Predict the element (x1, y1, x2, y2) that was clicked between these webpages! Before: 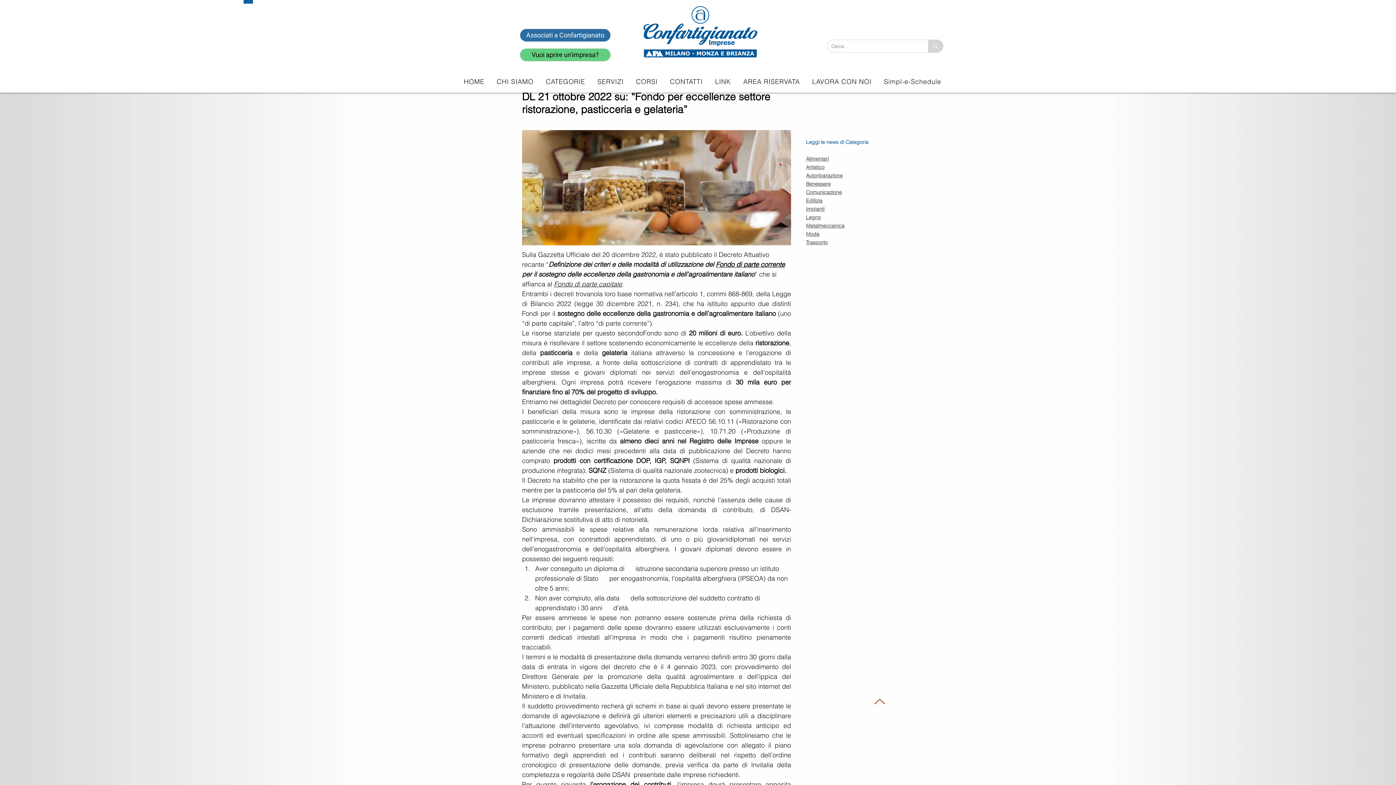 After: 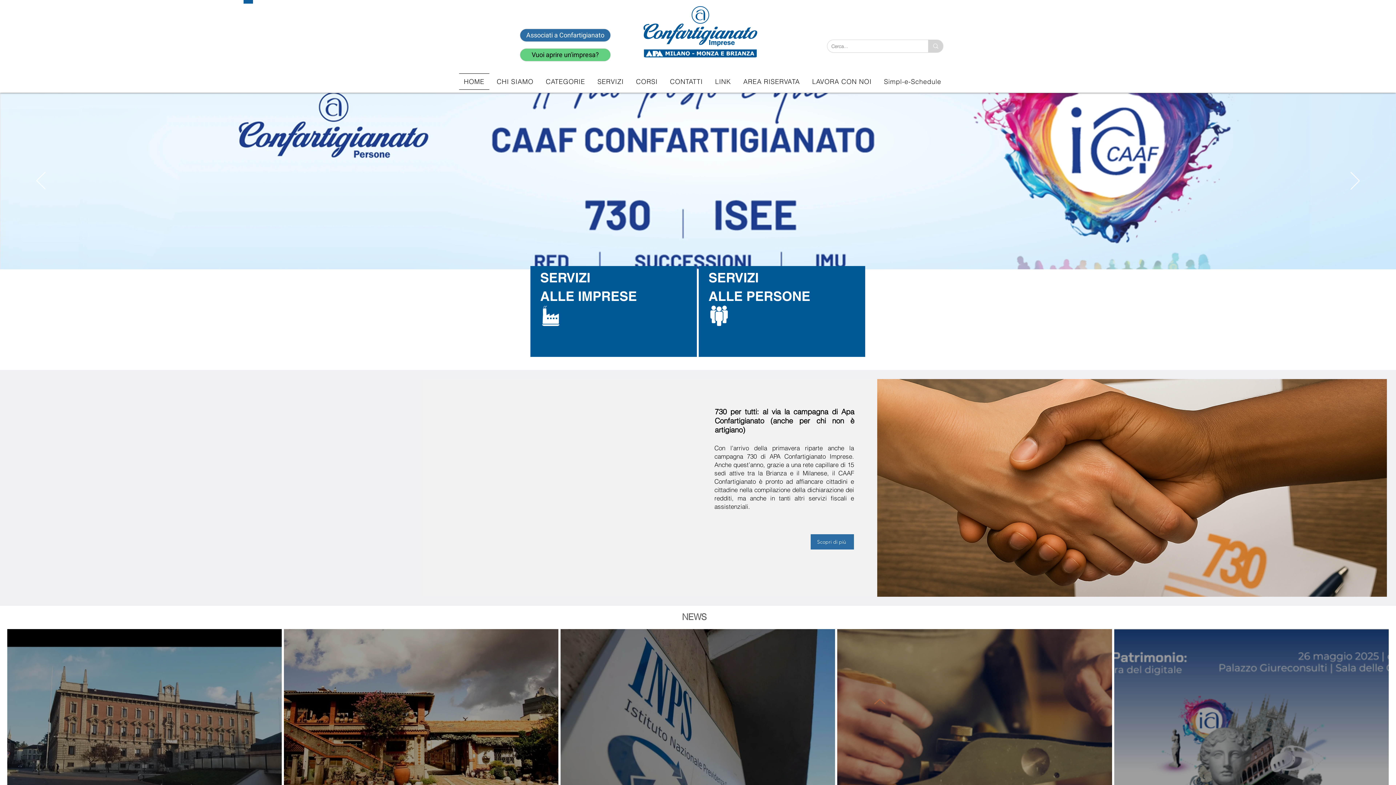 Action: label: HOME bbox: (459, 73, 489, 89)